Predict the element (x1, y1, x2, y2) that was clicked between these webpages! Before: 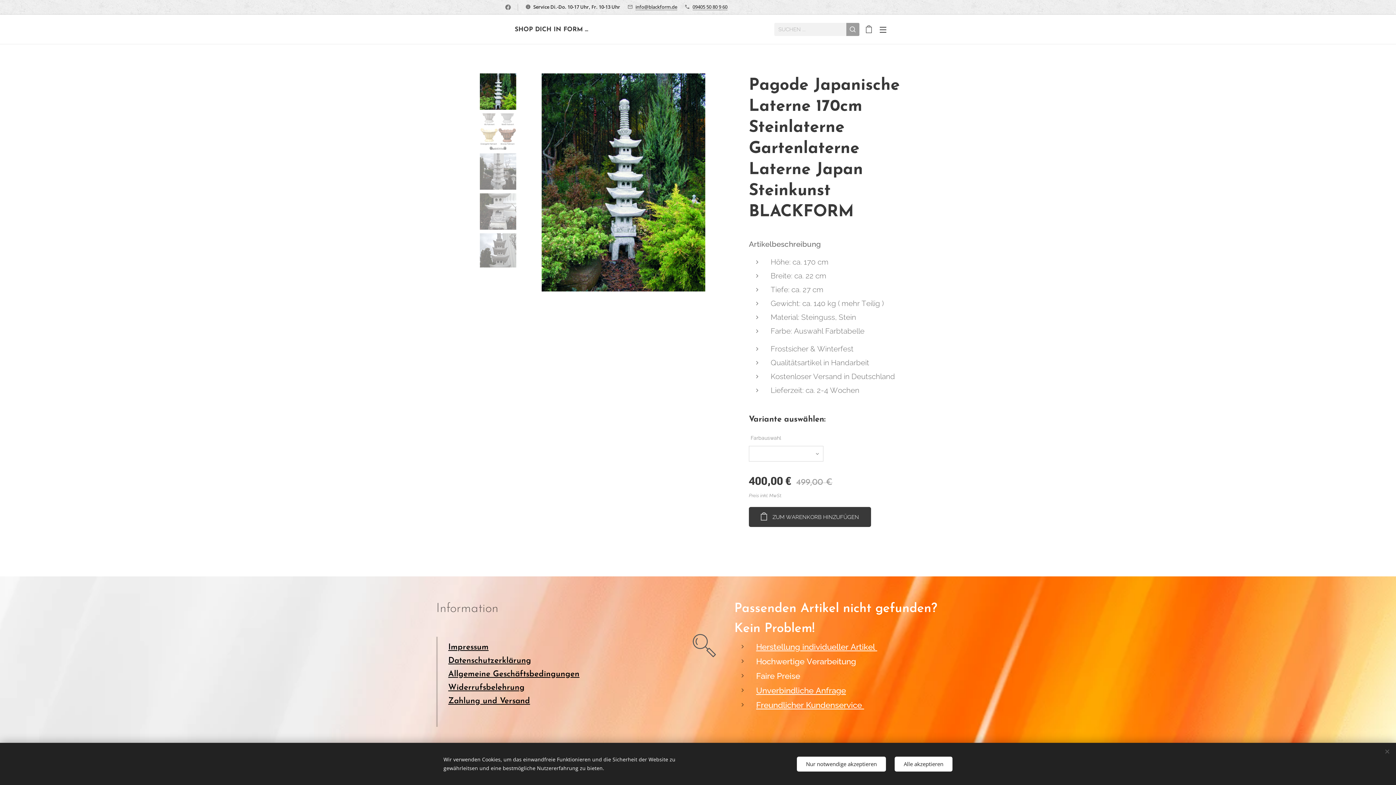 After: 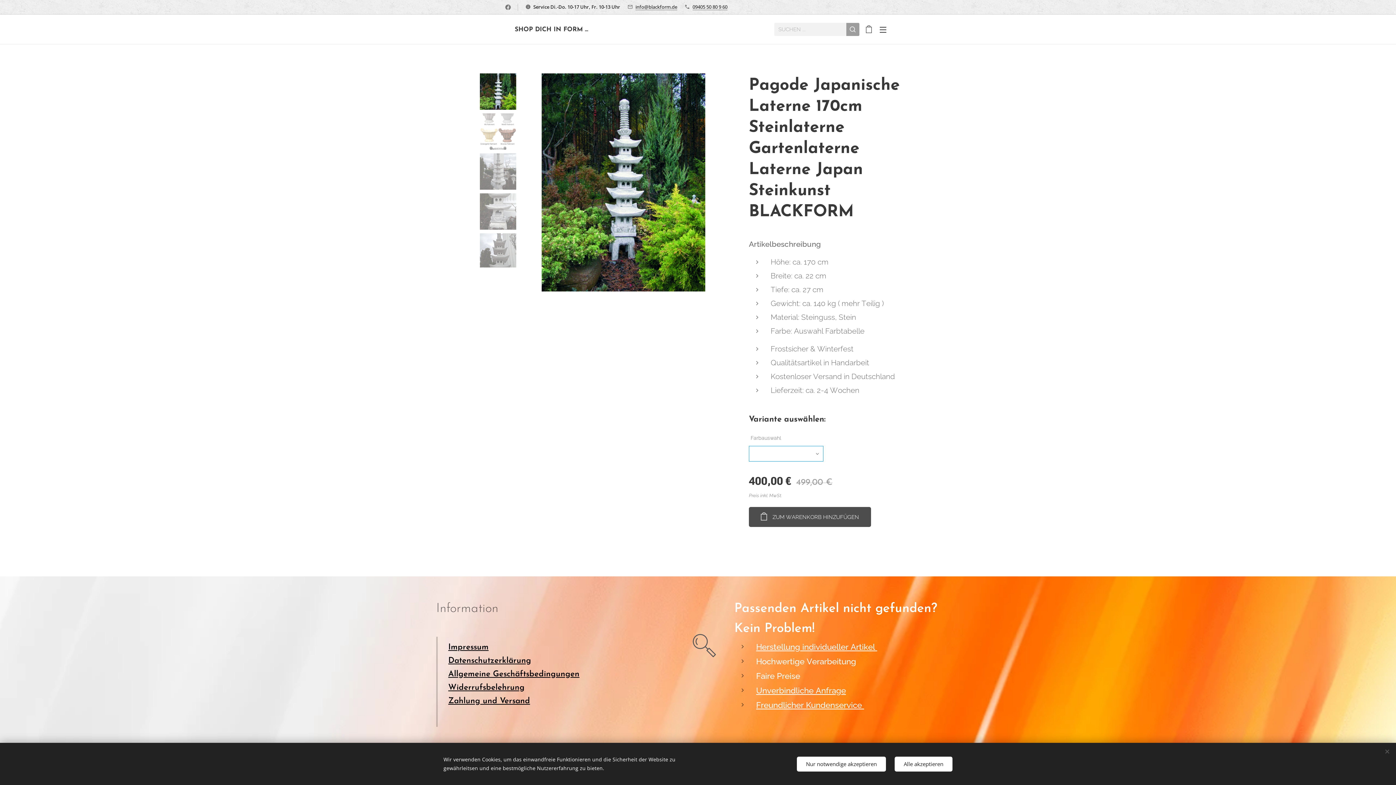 Action: label: ZUM WARENKORB HINZUFÜGEN bbox: (749, 507, 871, 527)